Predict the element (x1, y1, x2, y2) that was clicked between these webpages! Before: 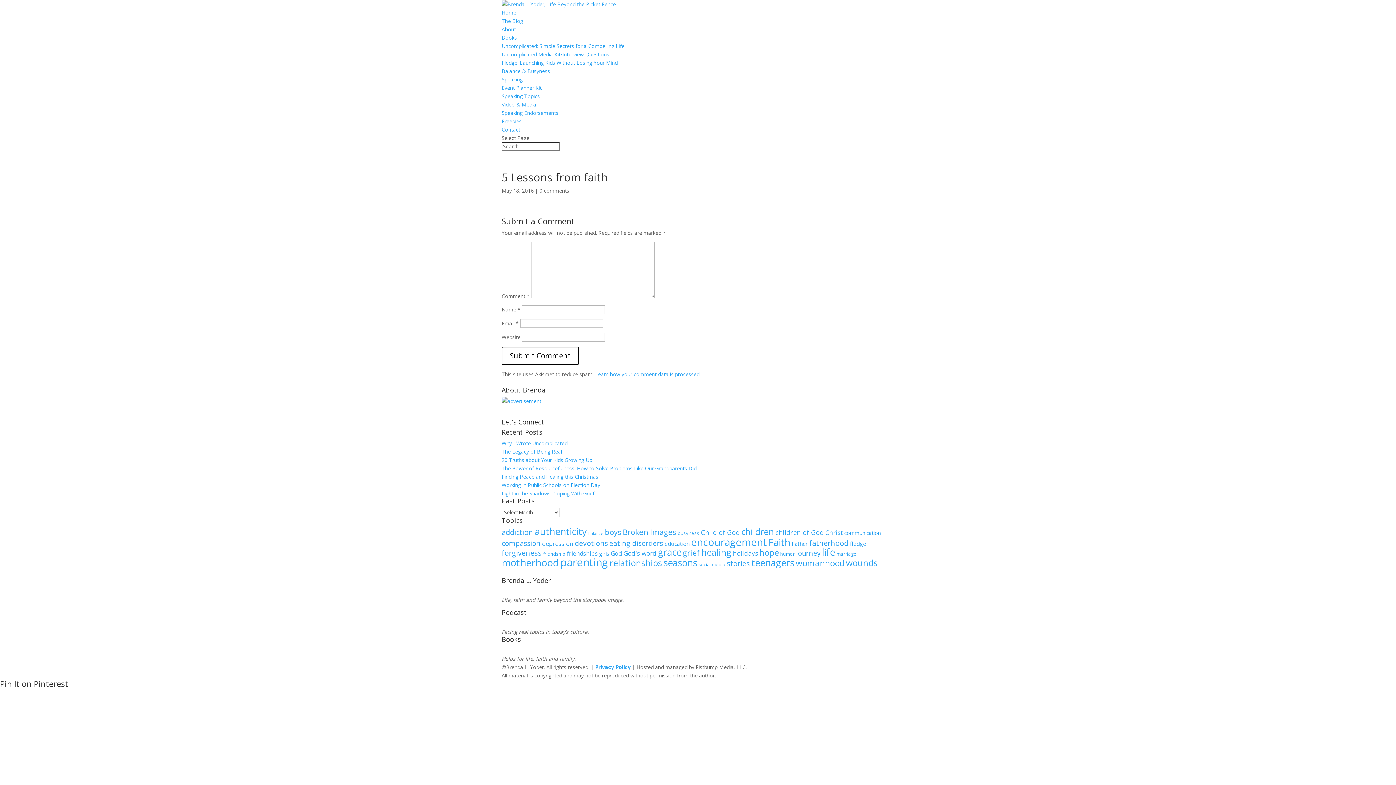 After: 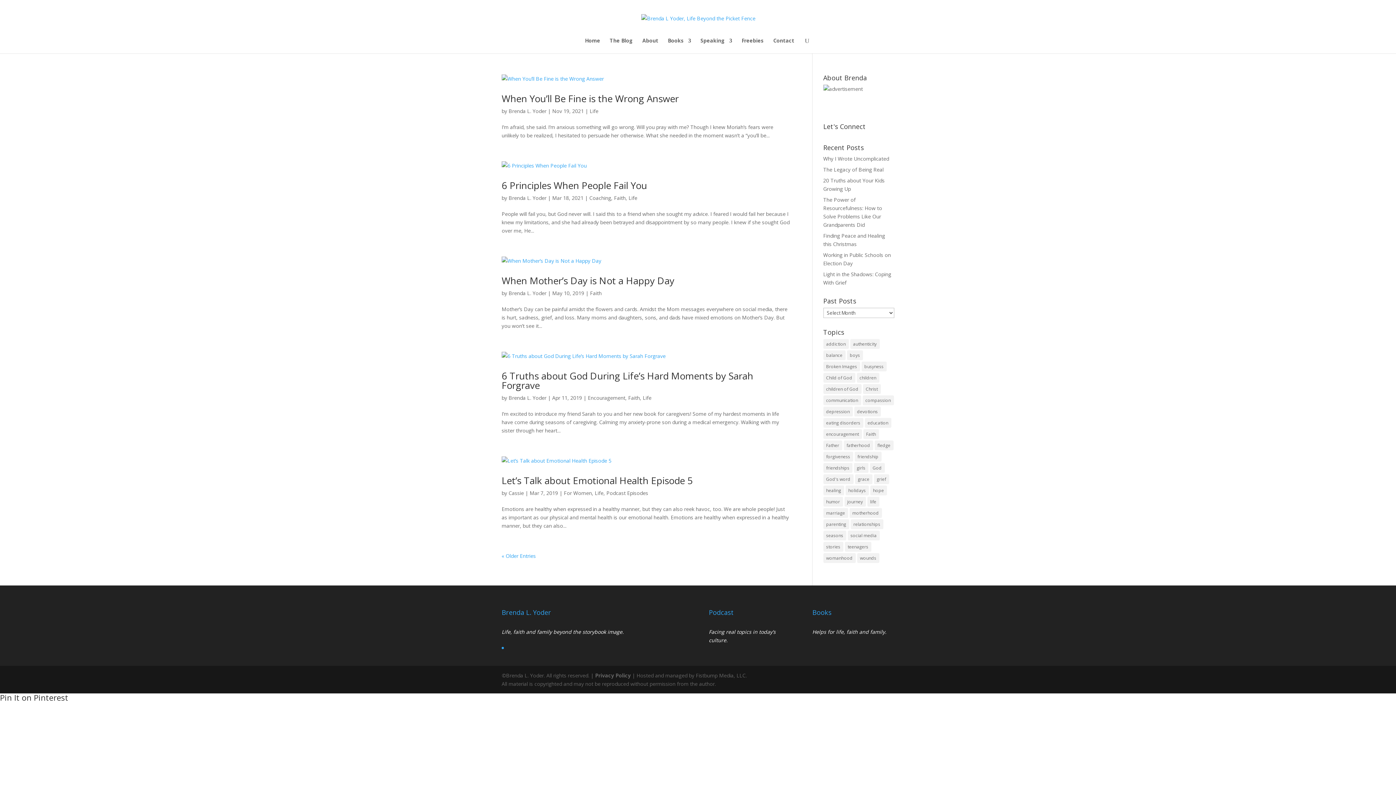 Action: bbox: (701, 546, 731, 558) label: healing (77 items)